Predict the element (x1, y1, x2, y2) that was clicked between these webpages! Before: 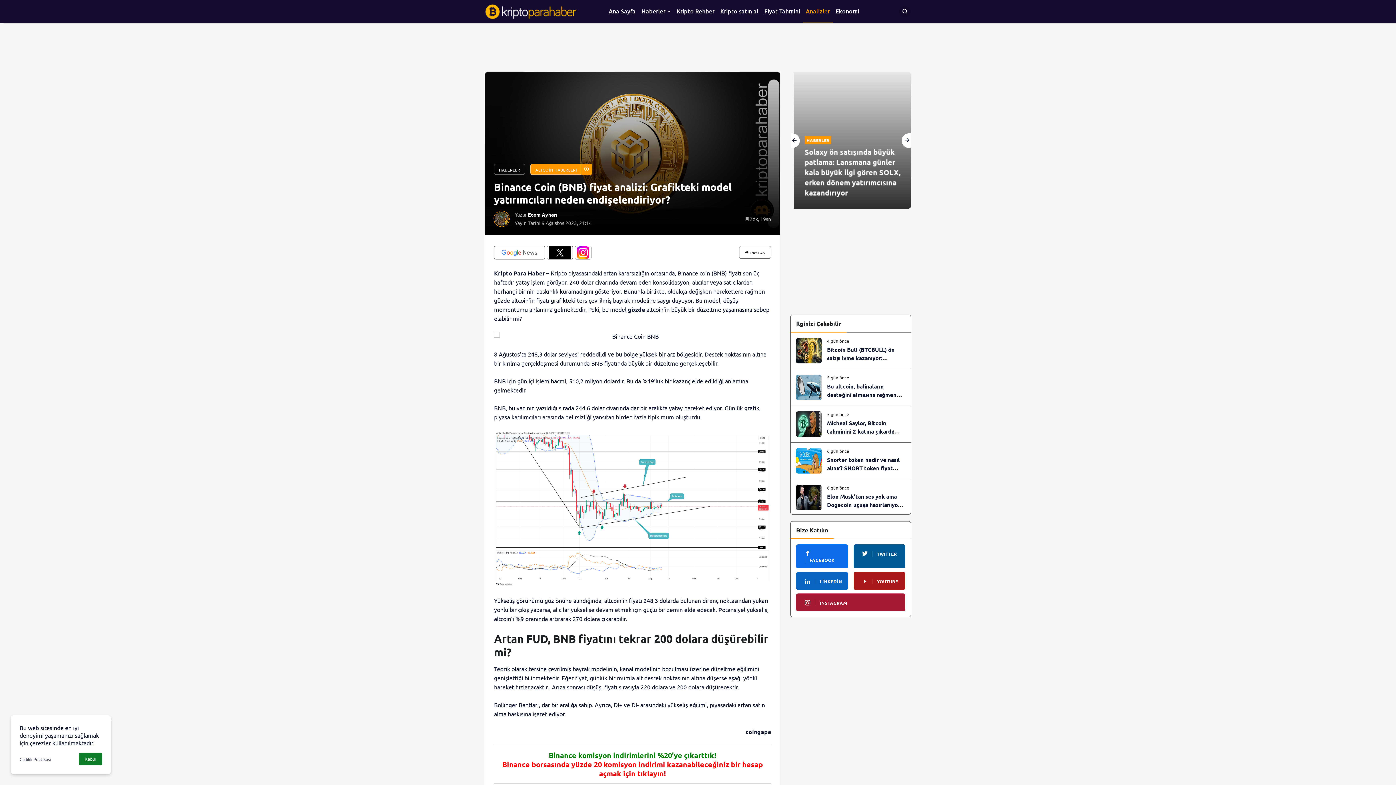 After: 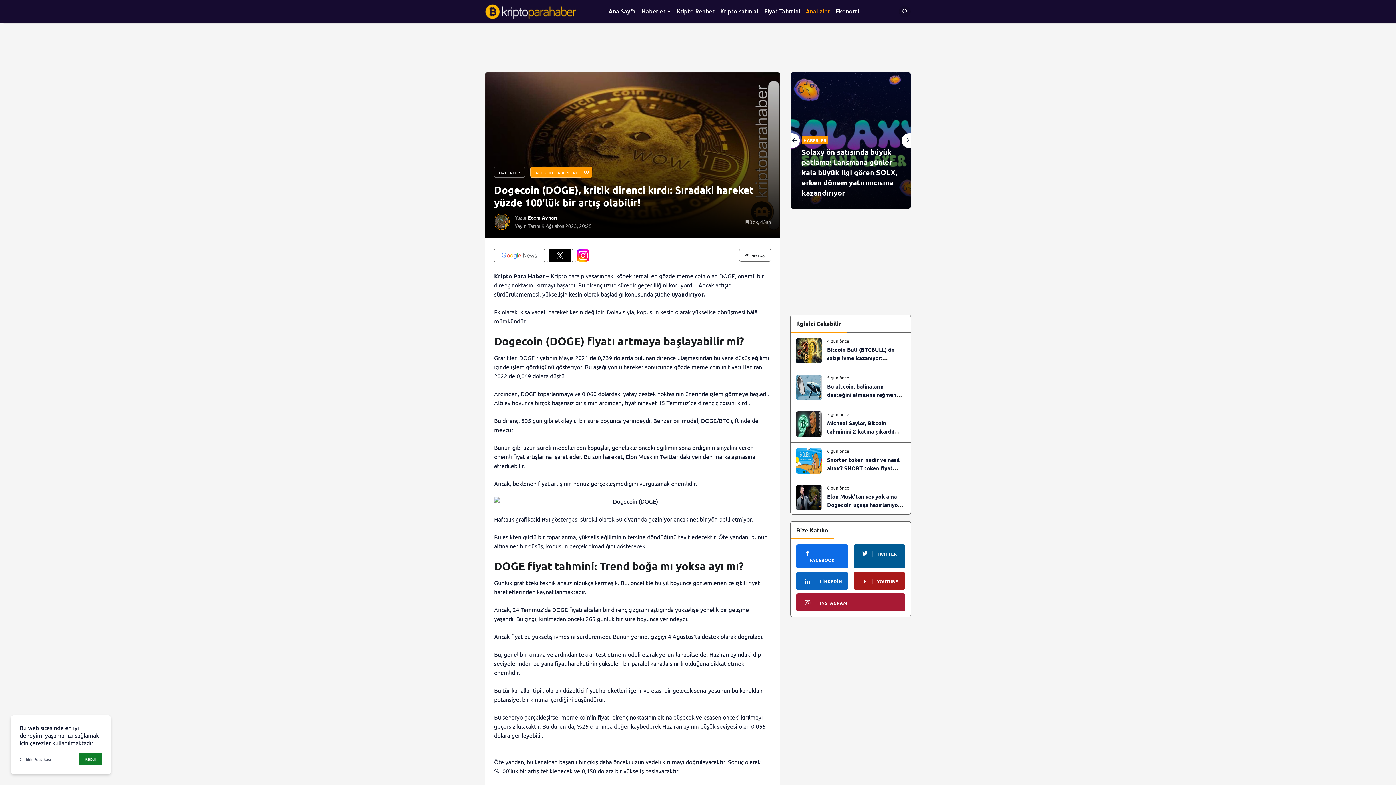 Action: bbox: (628, 305, 645, 313) label: gözde